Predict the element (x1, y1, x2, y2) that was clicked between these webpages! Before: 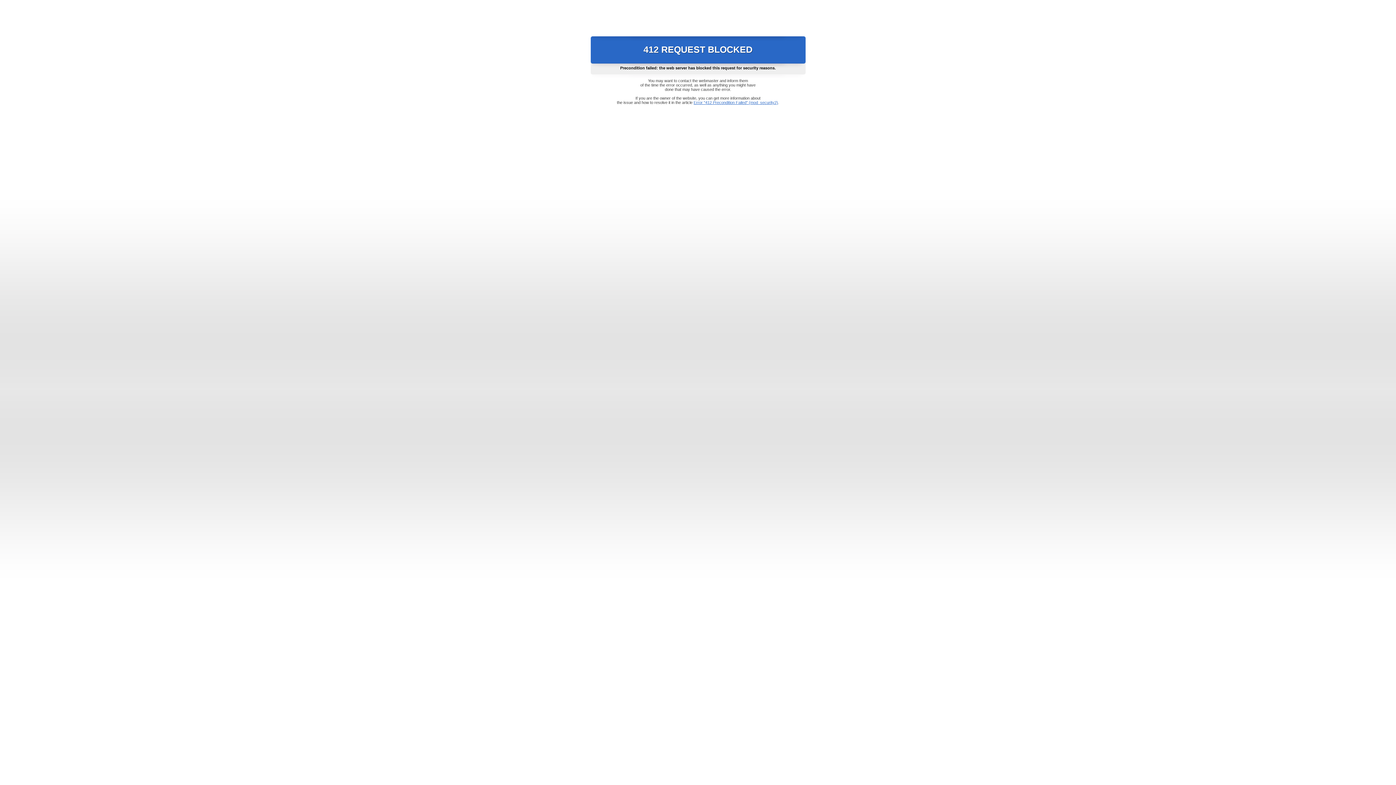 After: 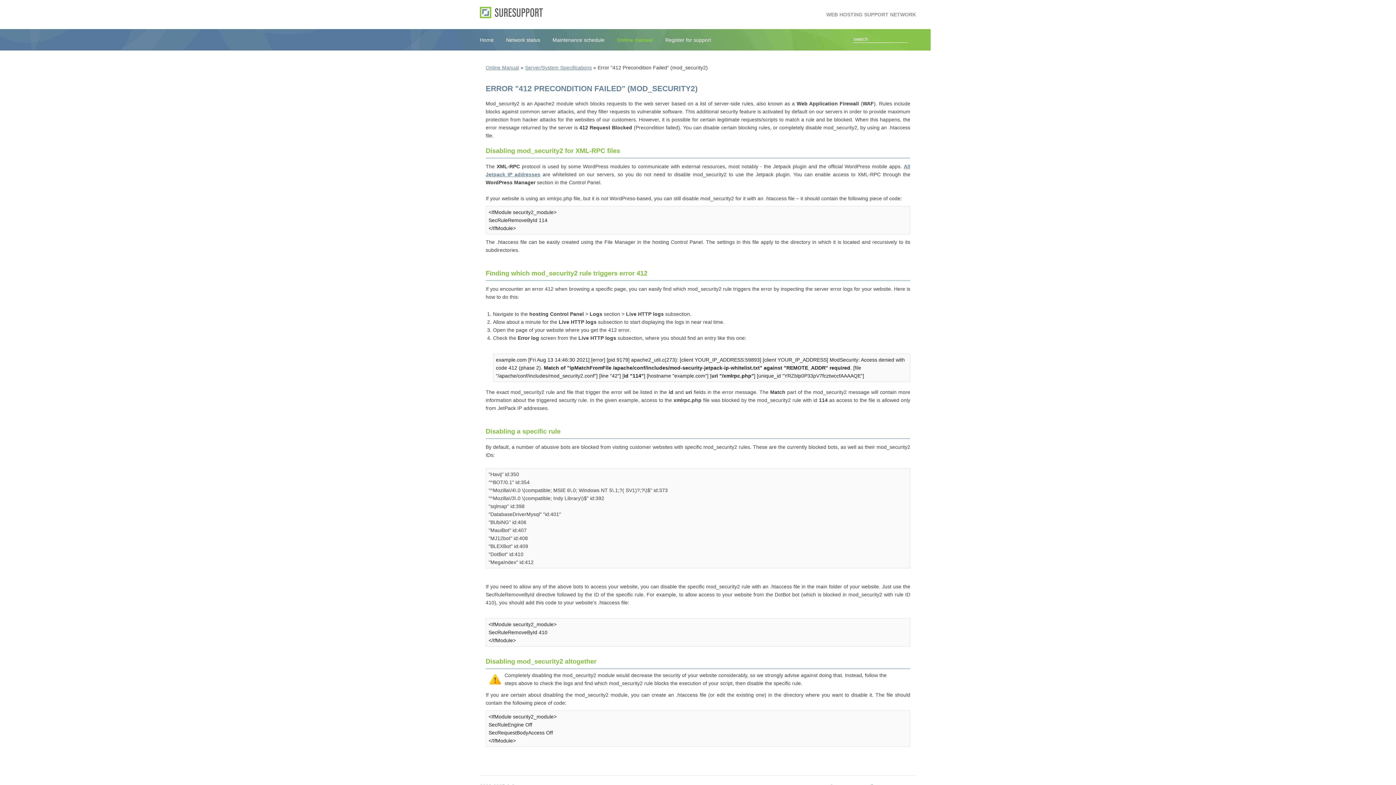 Action: bbox: (693, 100, 778, 104) label: Error "412 Precondition Failed" (mod_security2)